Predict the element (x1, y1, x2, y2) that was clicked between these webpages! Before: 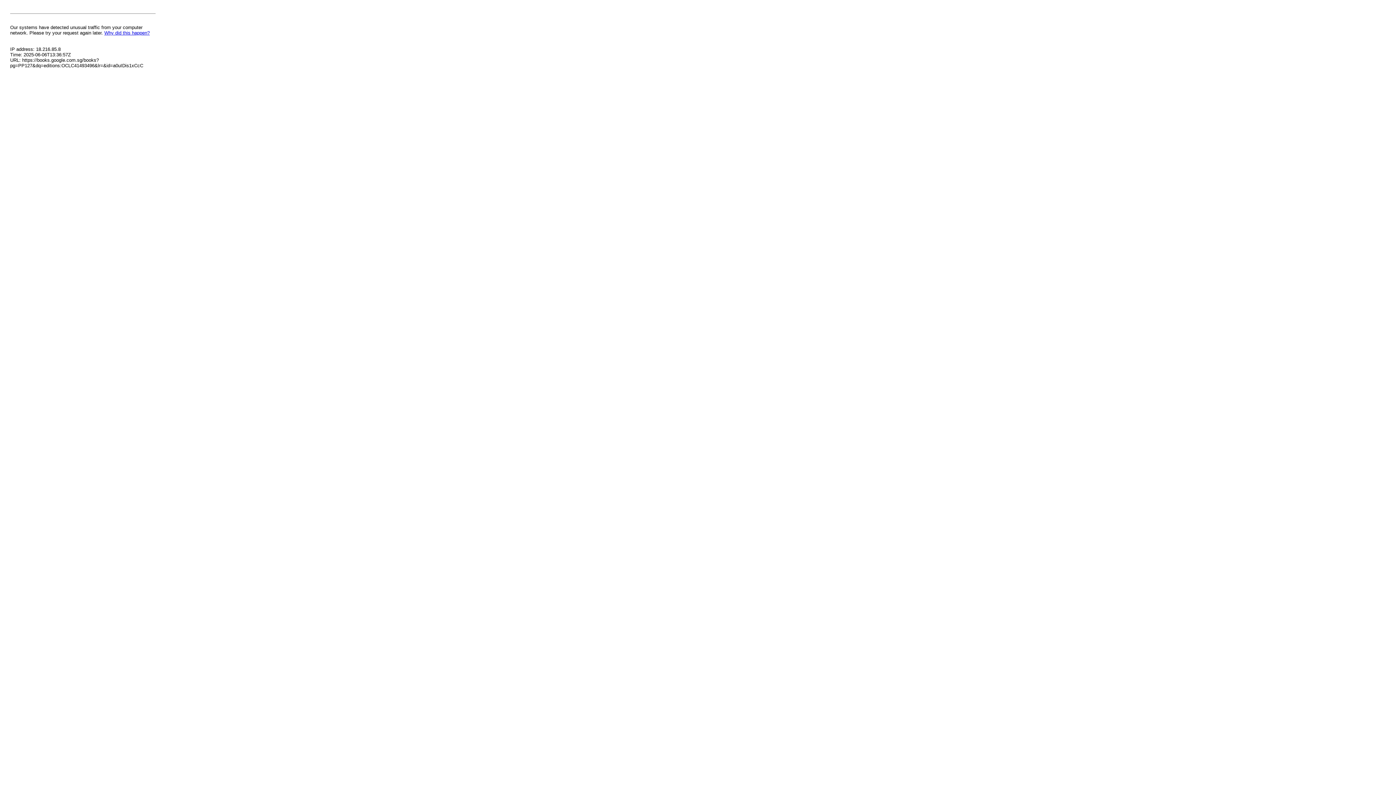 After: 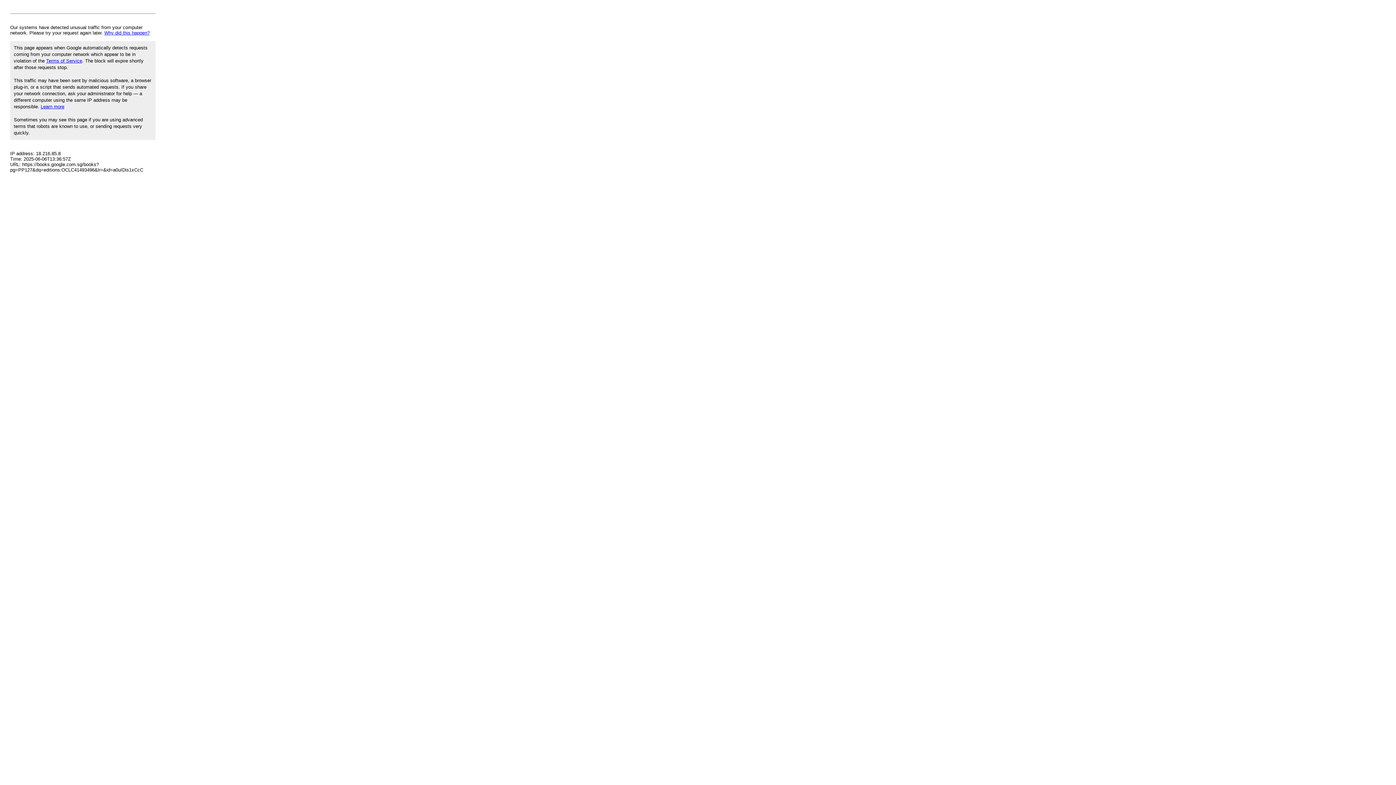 Action: bbox: (104, 30, 149, 35) label: Why did this happen?